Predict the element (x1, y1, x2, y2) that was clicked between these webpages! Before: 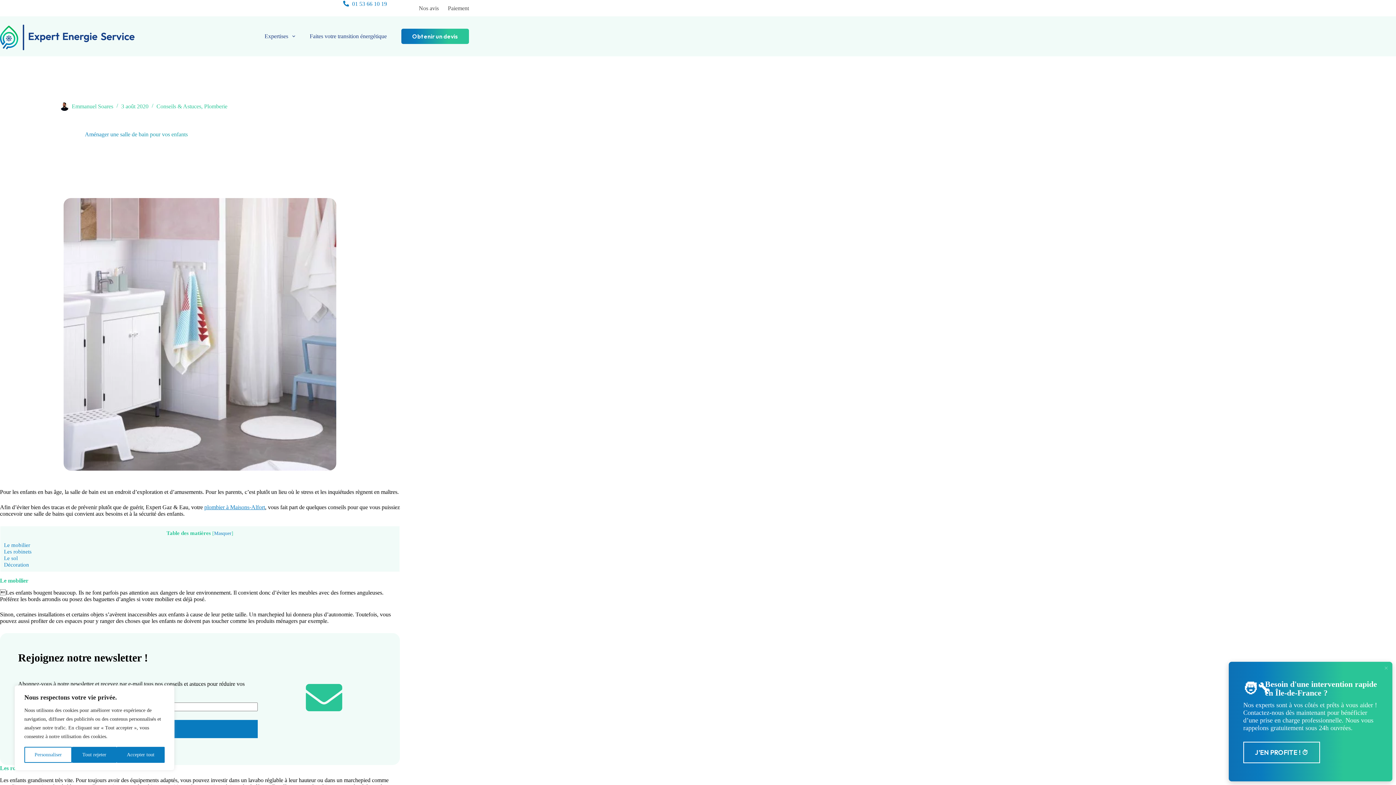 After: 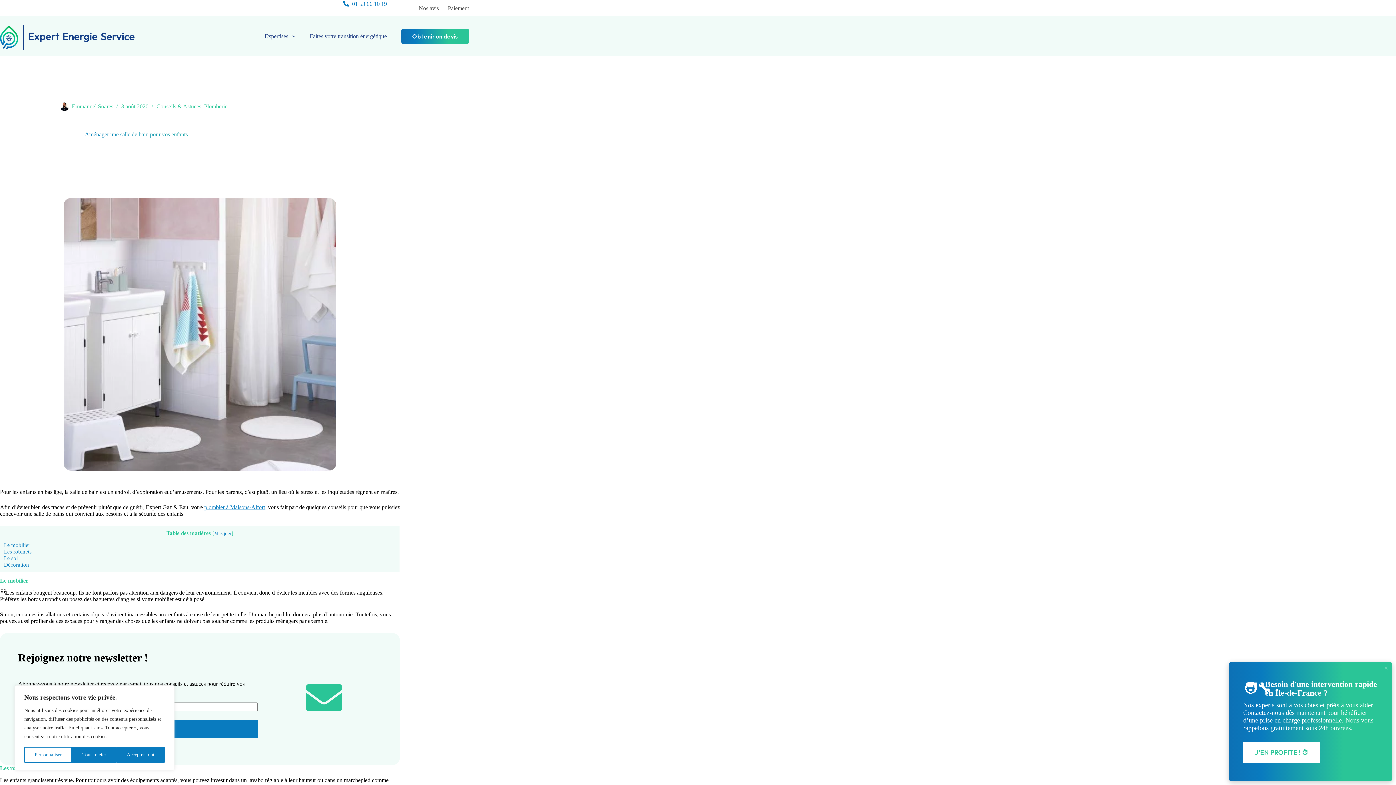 Action: bbox: (1243, 742, 1320, 763) label: J’EN PROFITE ! ⏱️